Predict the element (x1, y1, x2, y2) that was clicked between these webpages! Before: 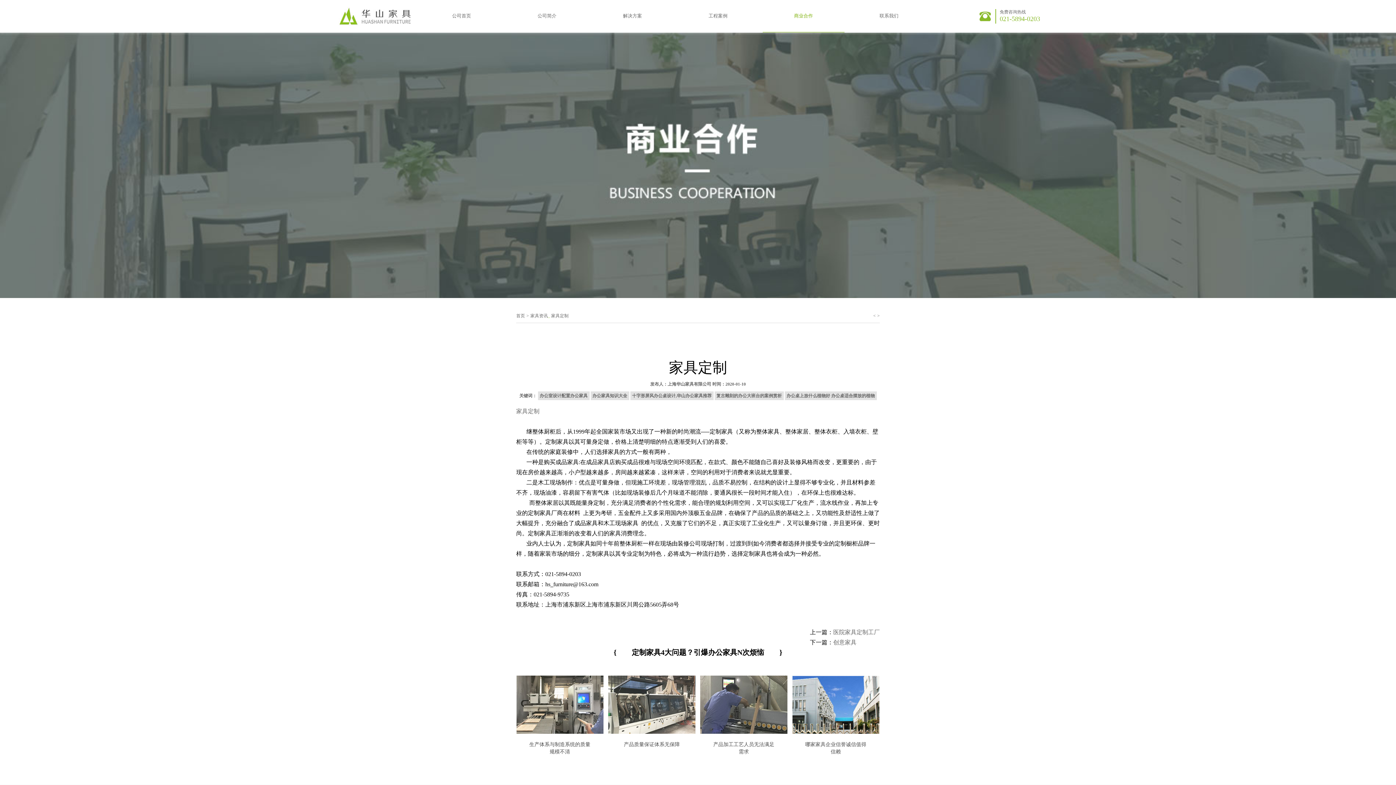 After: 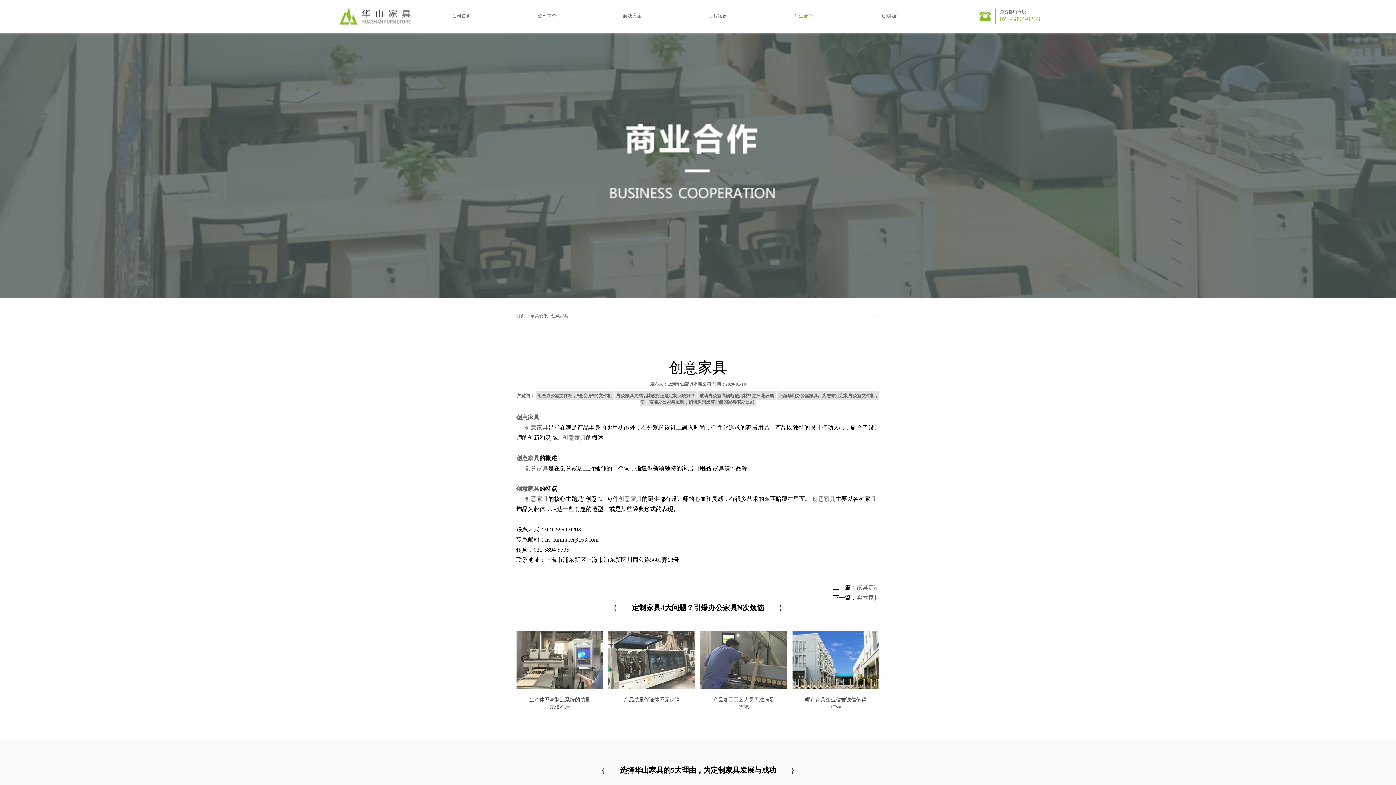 Action: label: > bbox: (877, 313, 880, 318)